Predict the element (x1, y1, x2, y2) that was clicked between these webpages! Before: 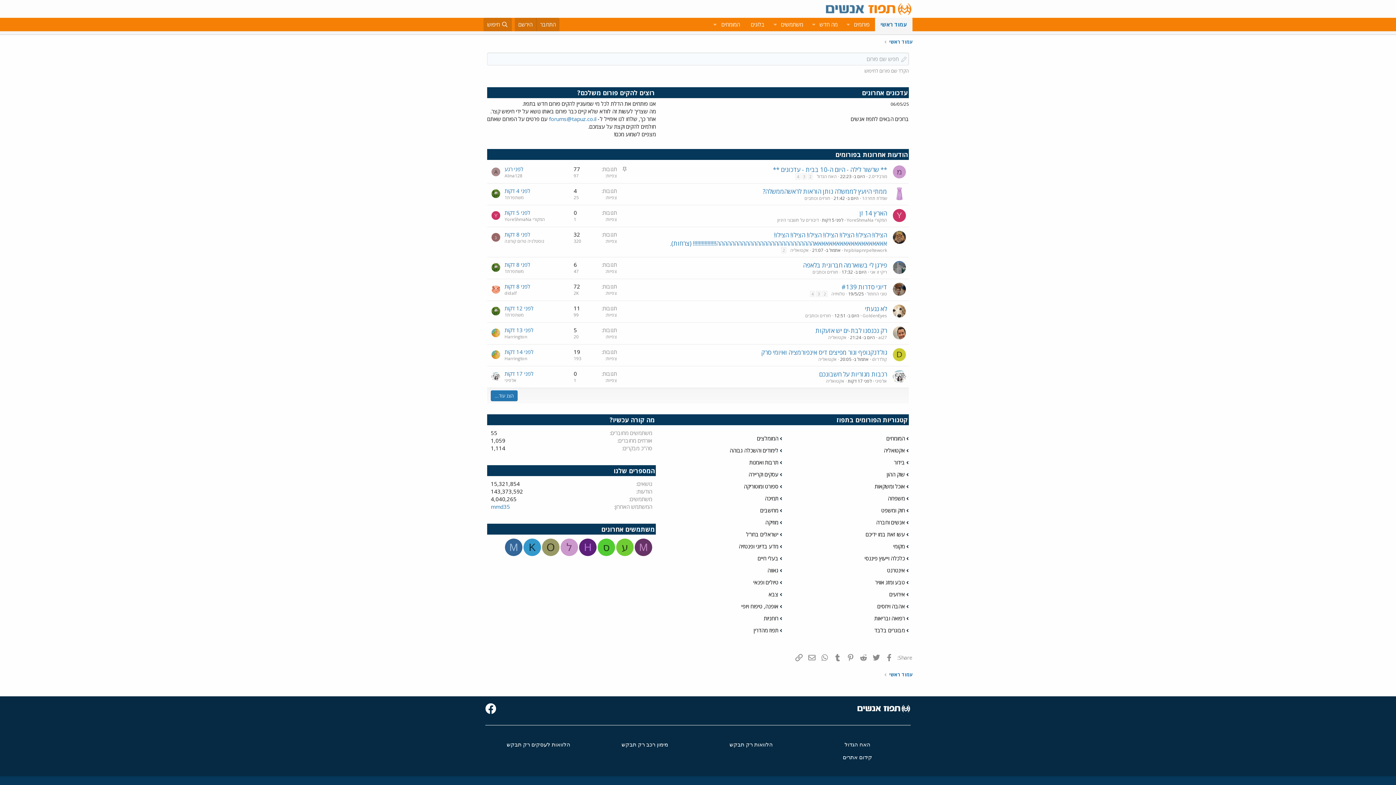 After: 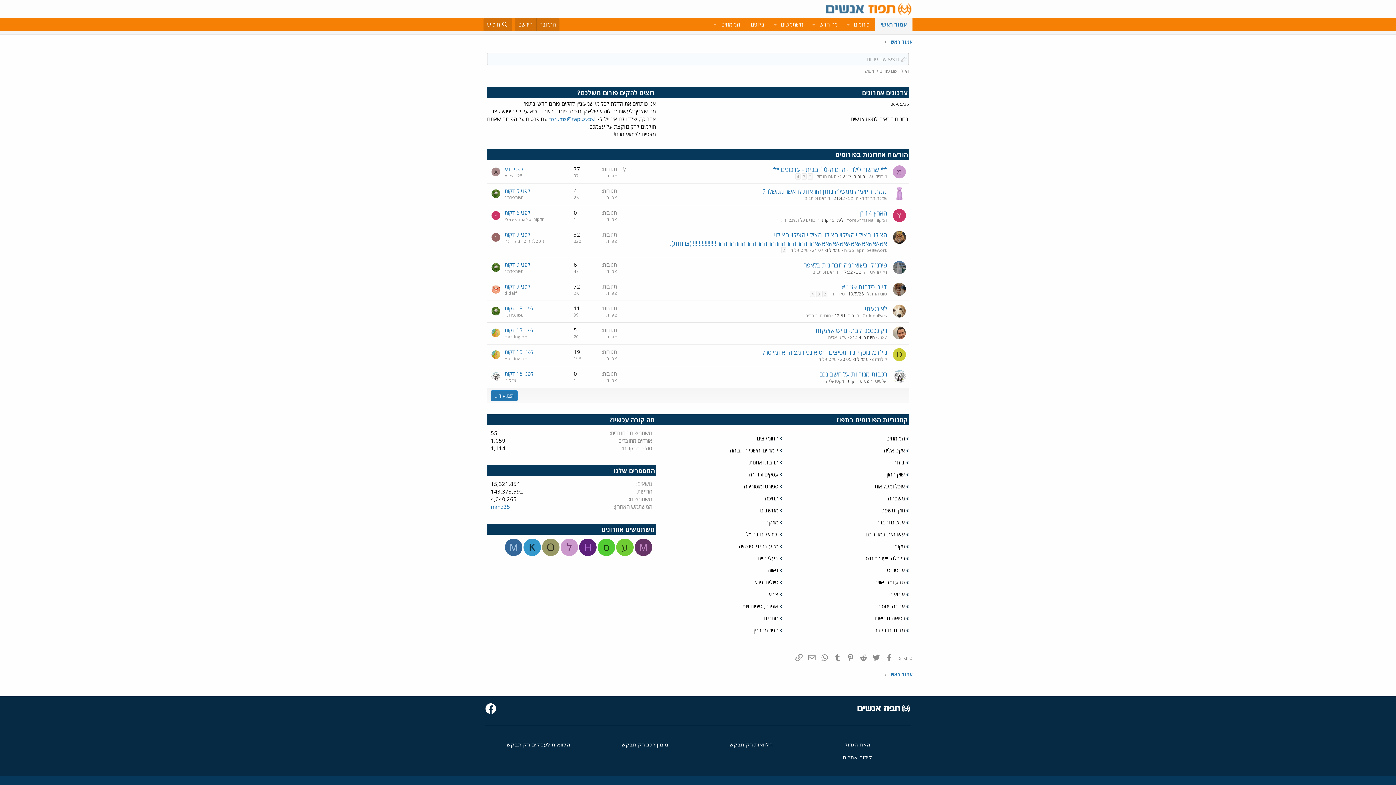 Action: label: O bbox: (542, 538, 559, 556)